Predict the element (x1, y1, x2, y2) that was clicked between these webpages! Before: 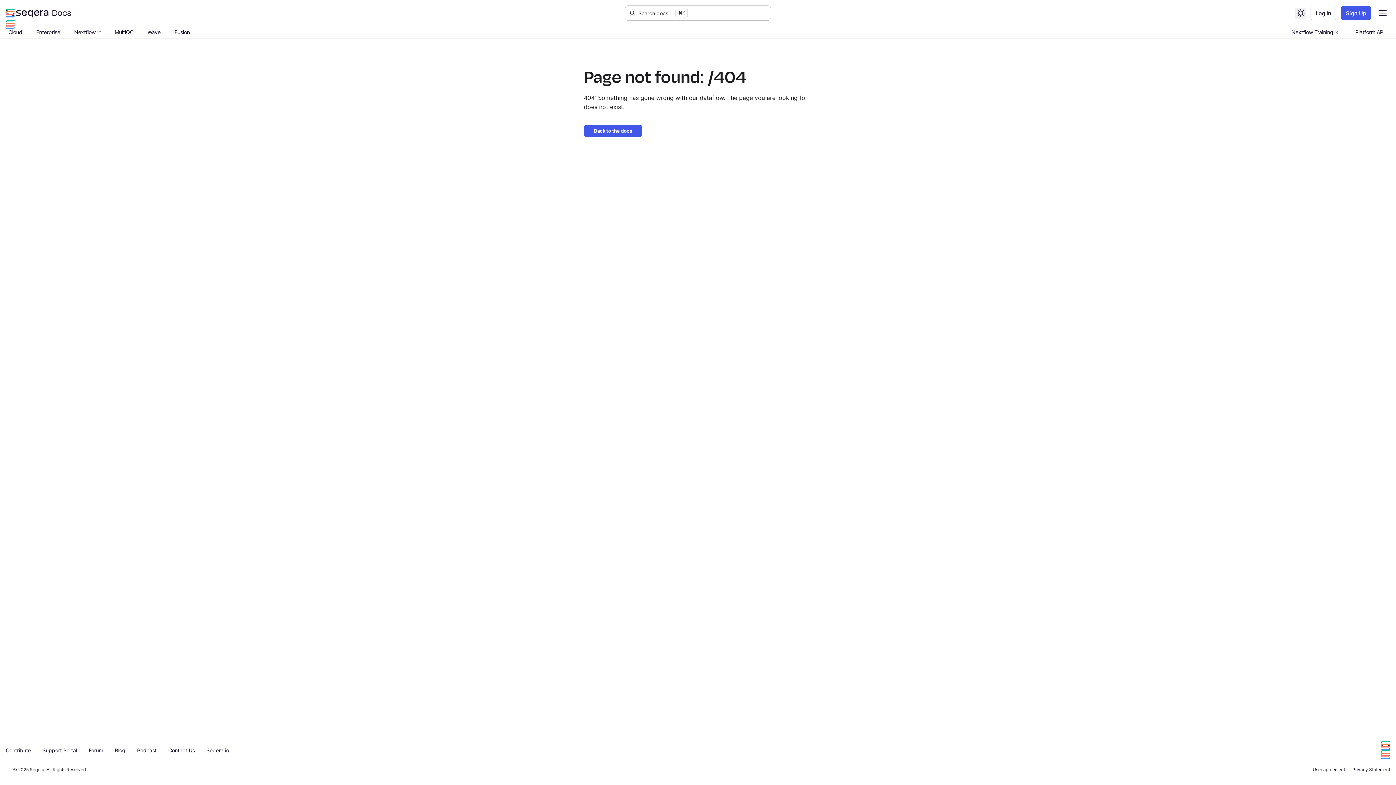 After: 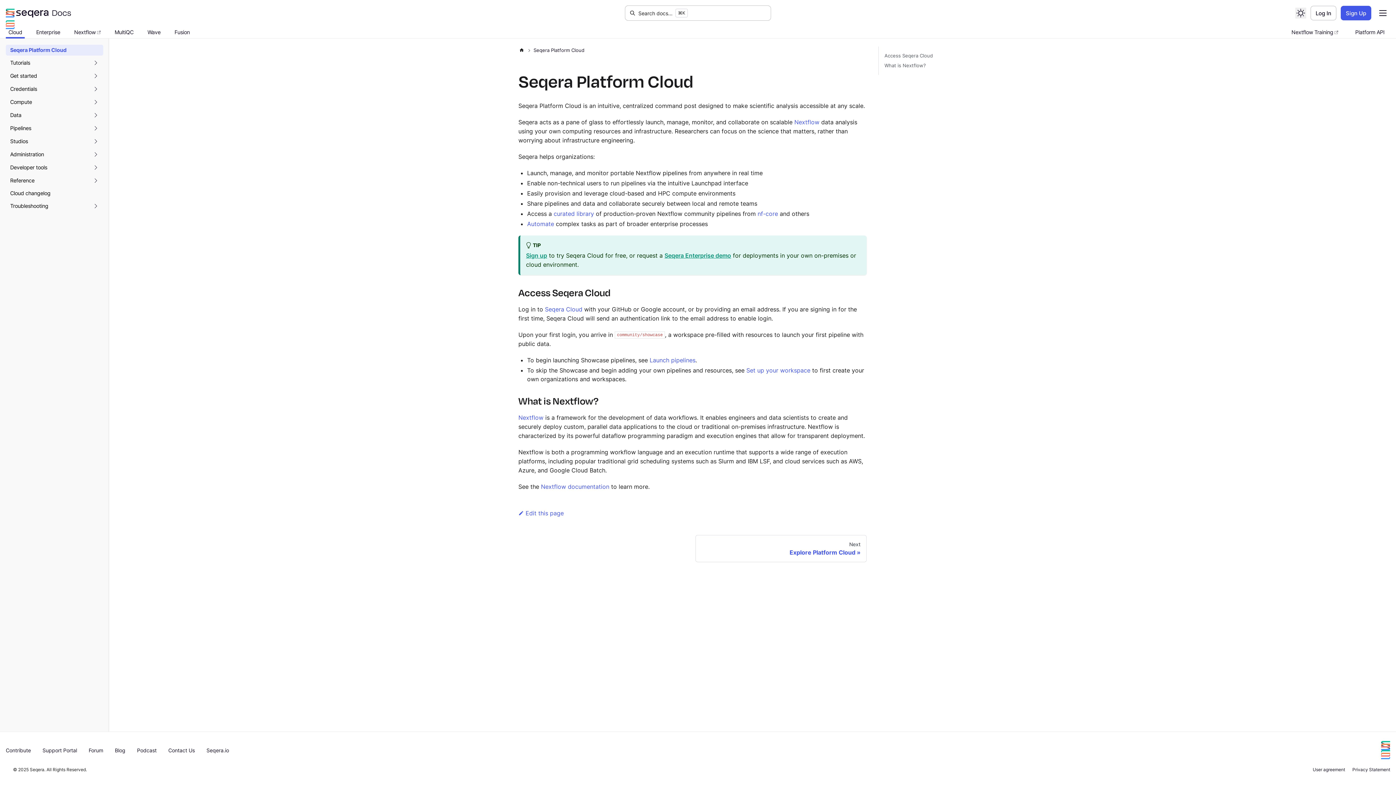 Action: bbox: (5, 27, 24, 36) label: Cloud